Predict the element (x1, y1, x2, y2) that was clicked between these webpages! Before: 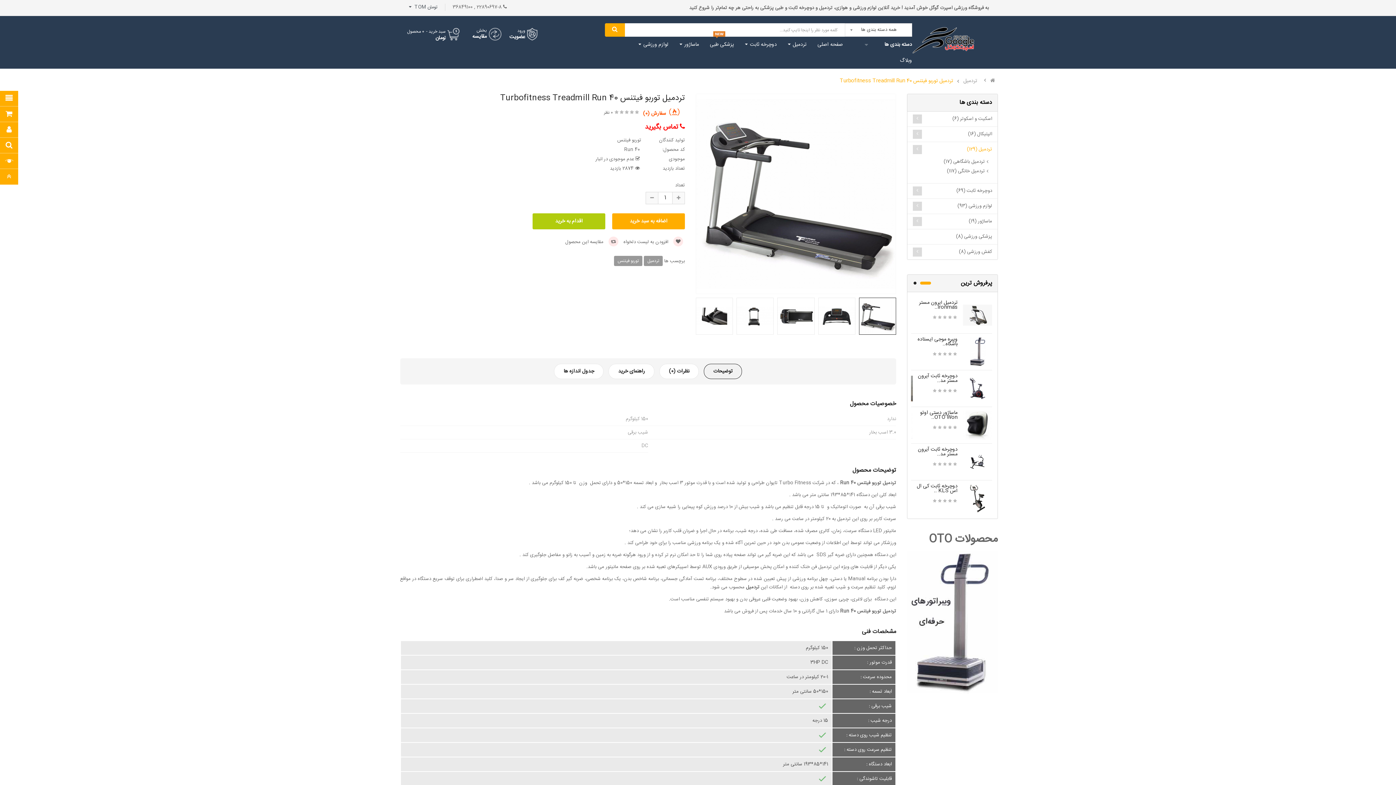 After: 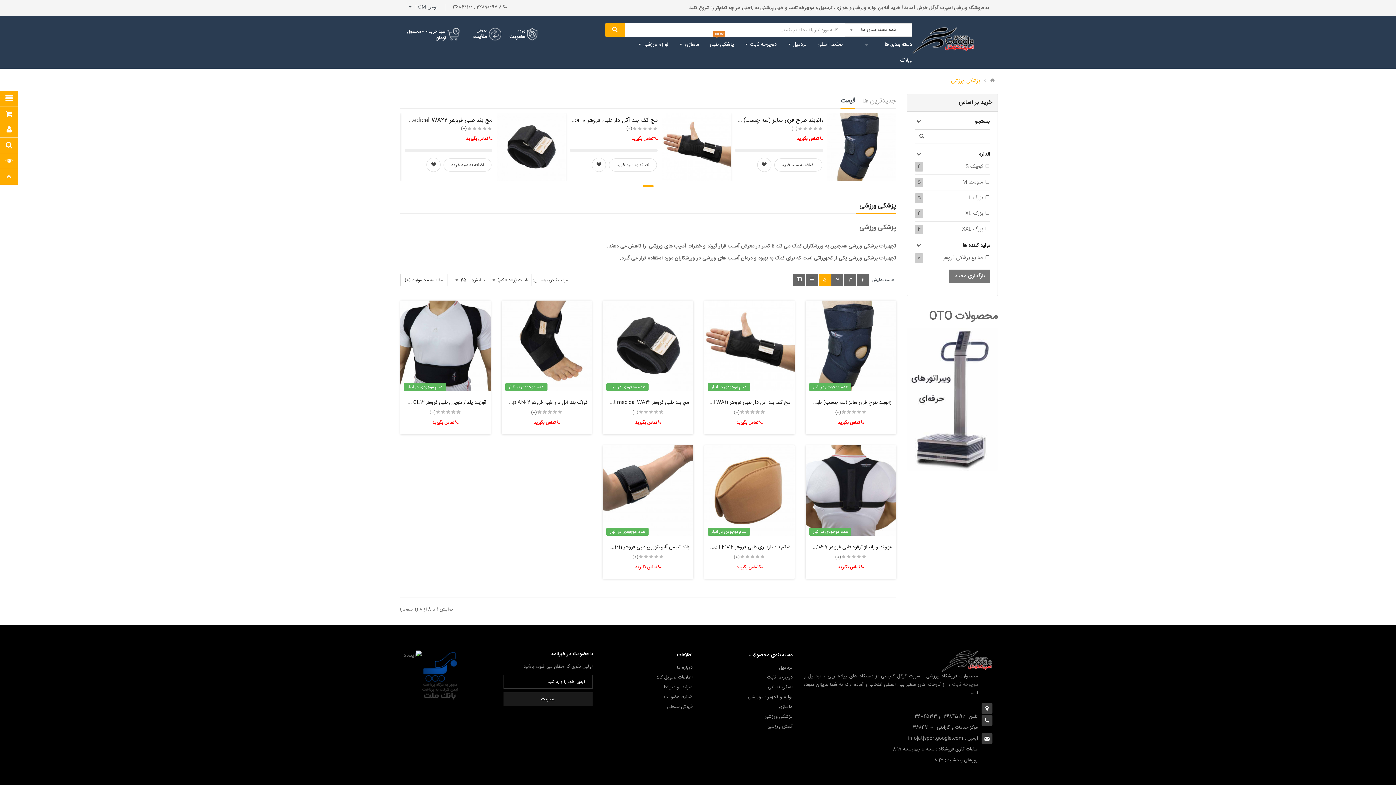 Action: label: پزشکی طبی bbox: (710, 36, 734, 52)